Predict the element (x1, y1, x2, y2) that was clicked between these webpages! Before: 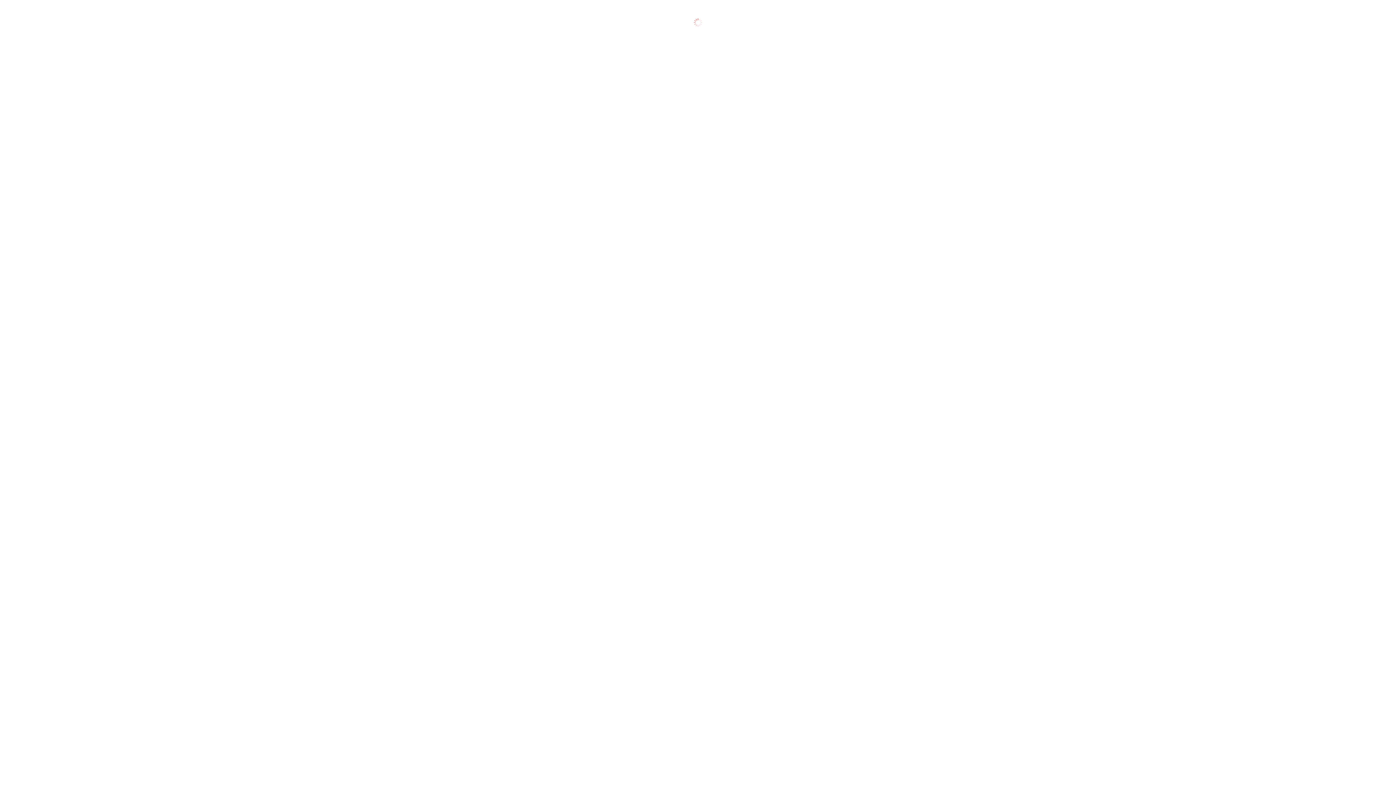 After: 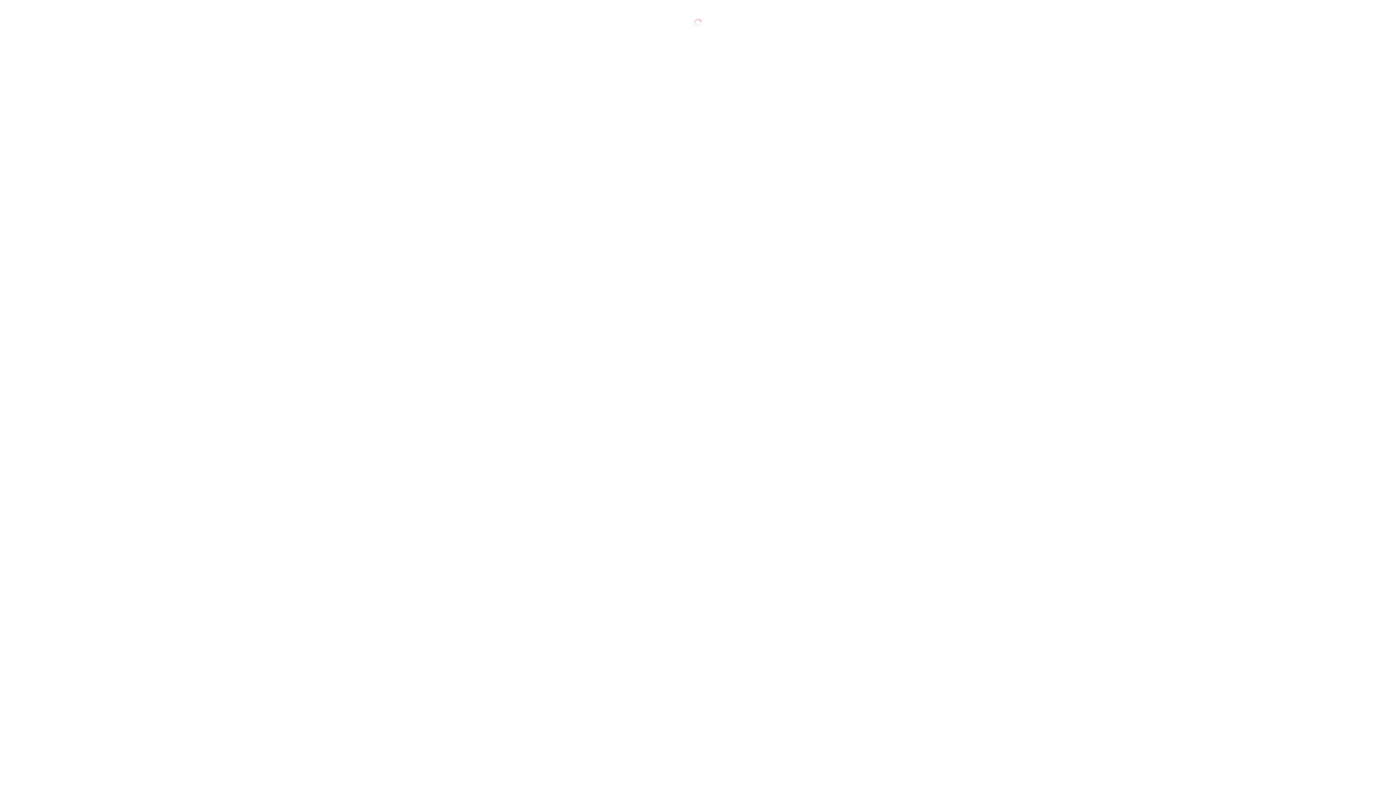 Action: label: Все новости bbox: (2, 695, 33, 701)